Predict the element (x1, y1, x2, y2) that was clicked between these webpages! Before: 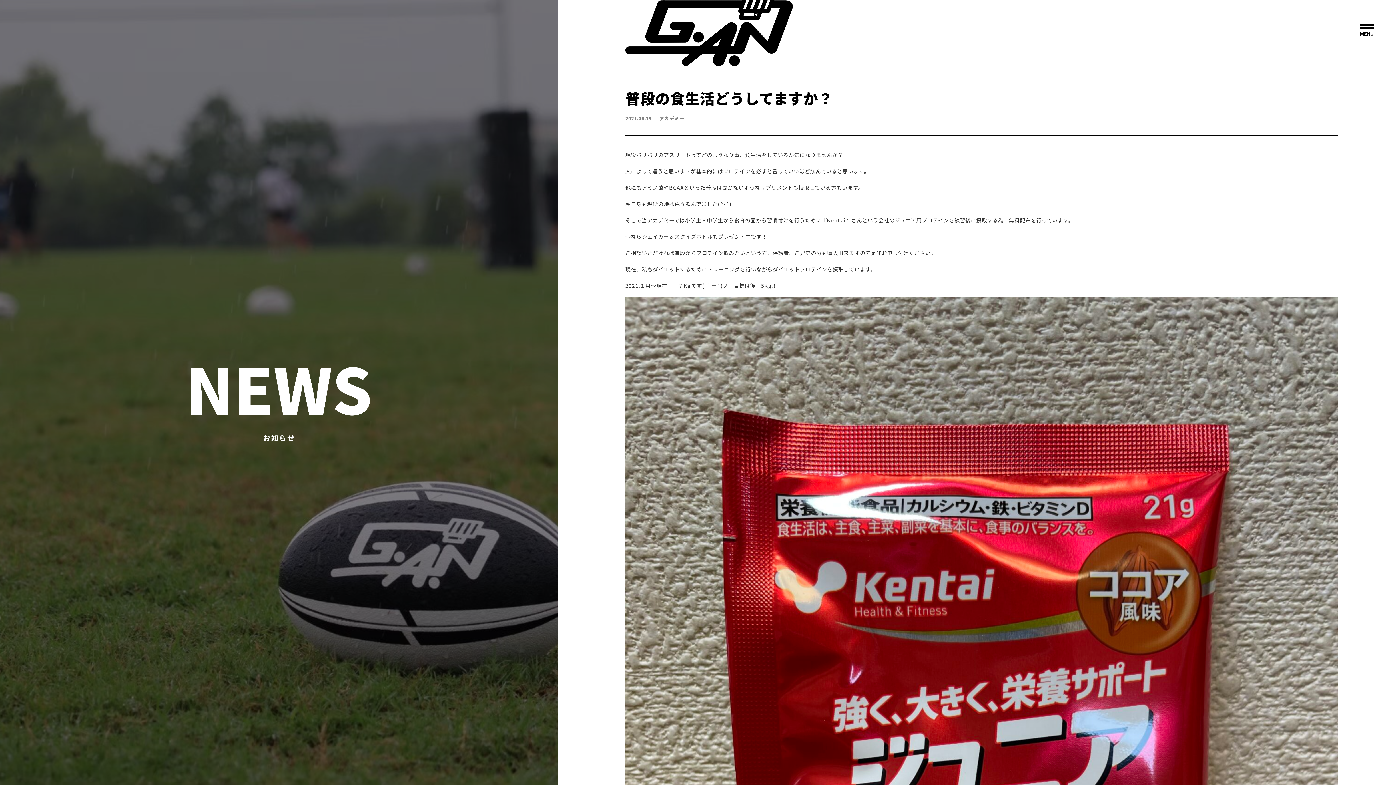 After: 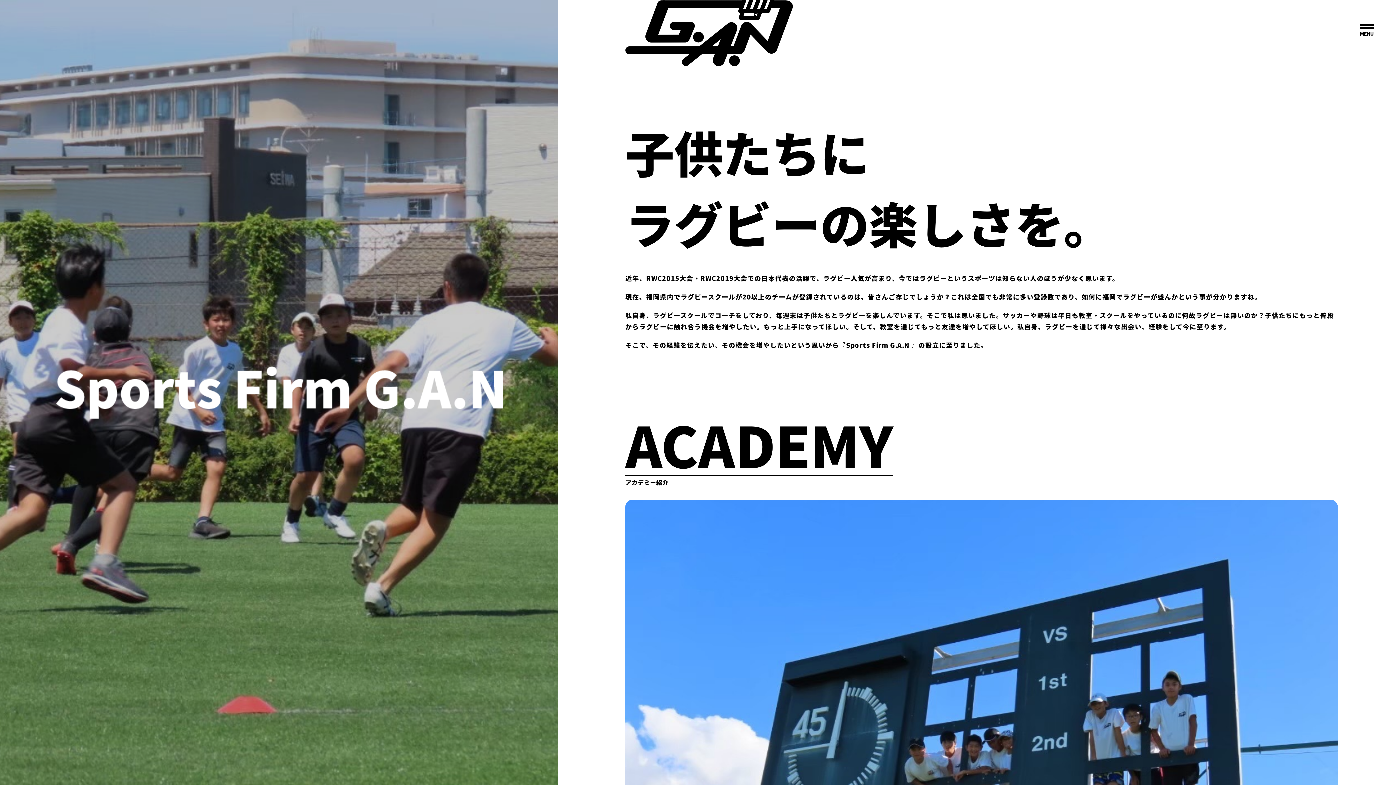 Action: bbox: (625, -7, 793, 66)